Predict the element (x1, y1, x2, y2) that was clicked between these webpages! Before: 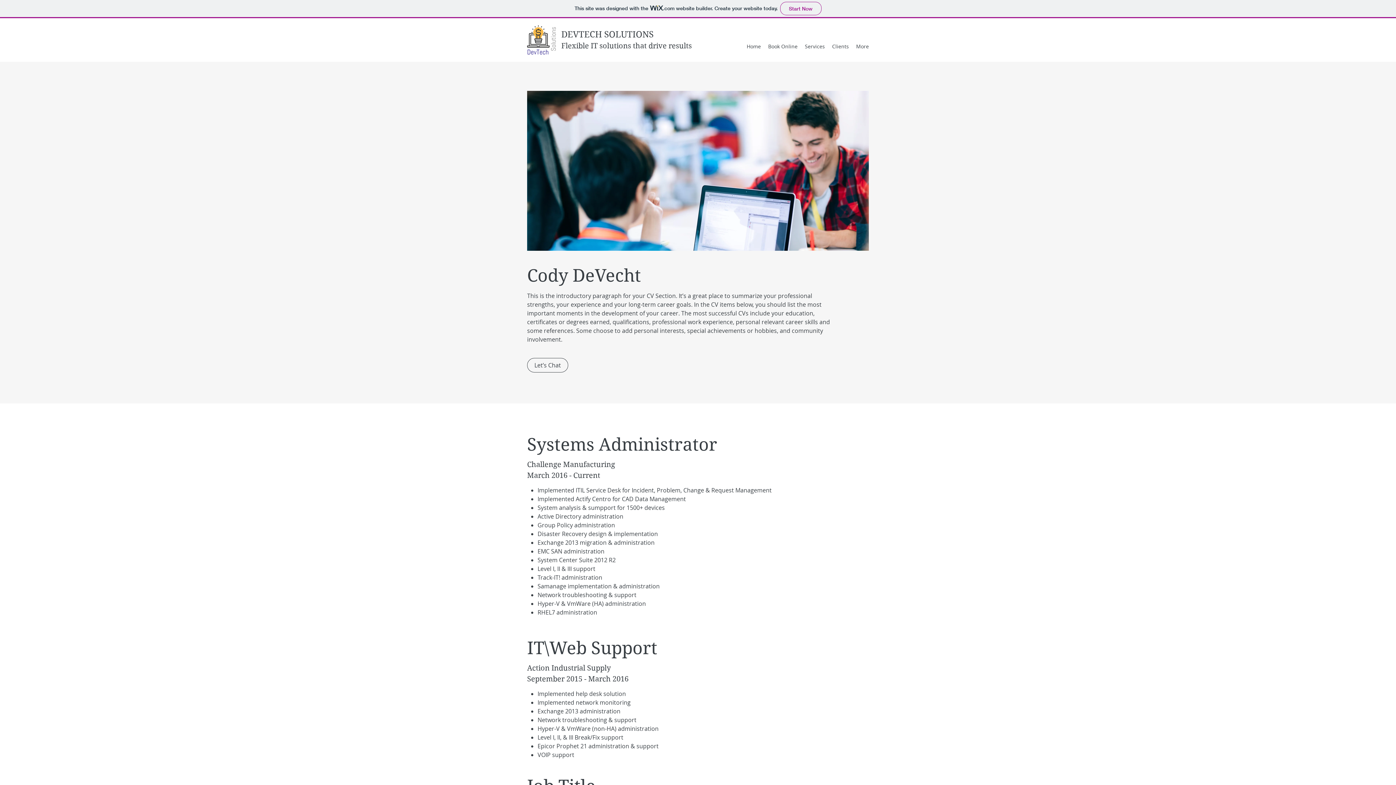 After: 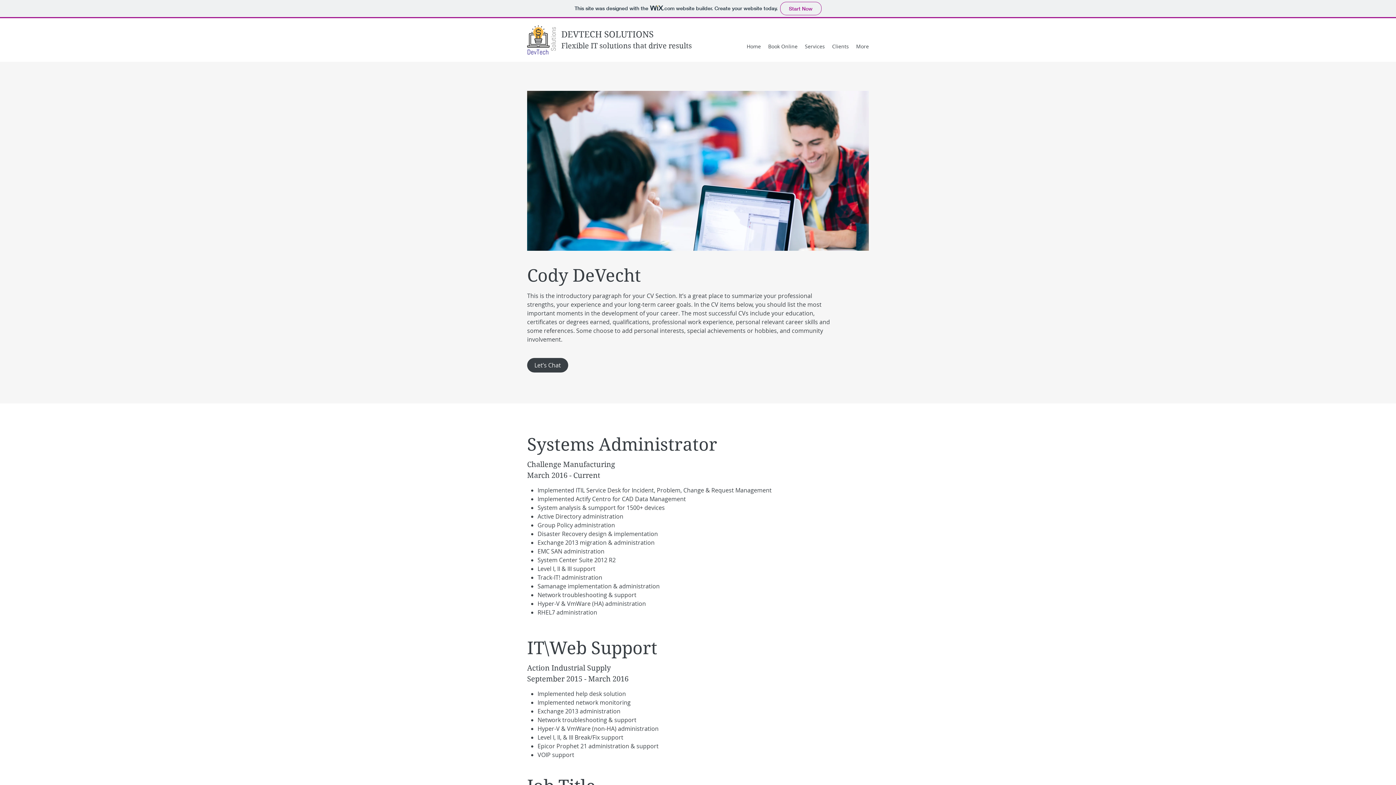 Action: label: Let’s Chat bbox: (527, 358, 568, 372)